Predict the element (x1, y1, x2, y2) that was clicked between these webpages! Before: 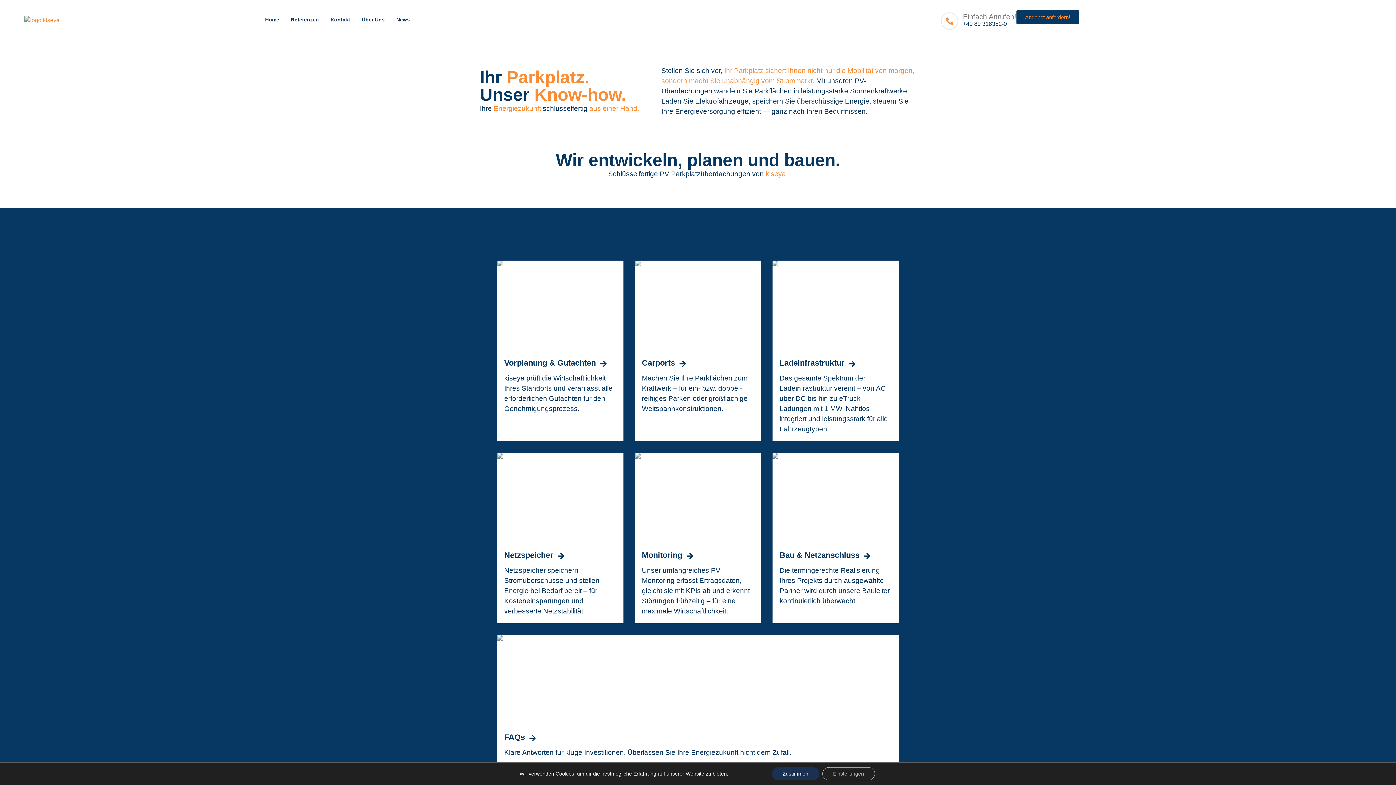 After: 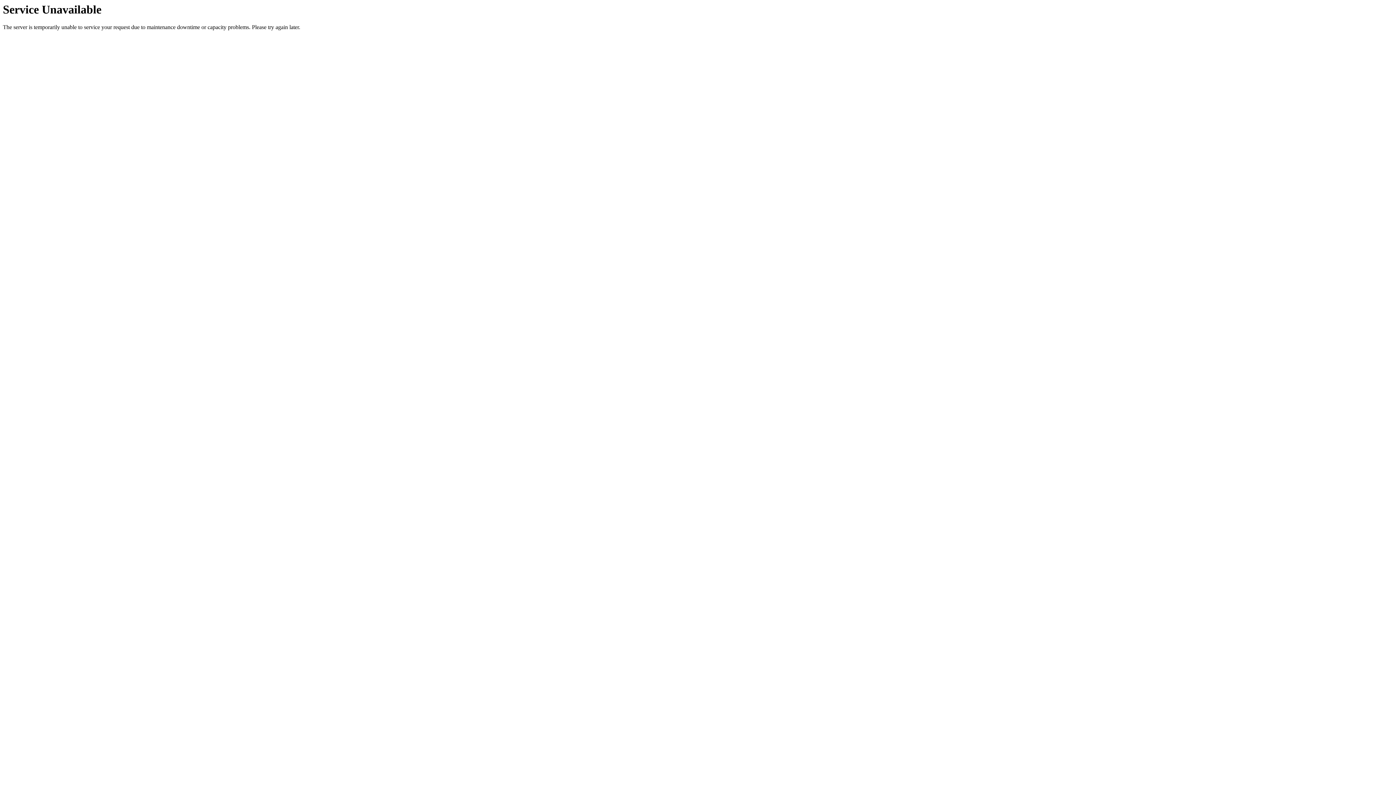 Action: bbox: (330, 8, 350, 30) label: Kontakt